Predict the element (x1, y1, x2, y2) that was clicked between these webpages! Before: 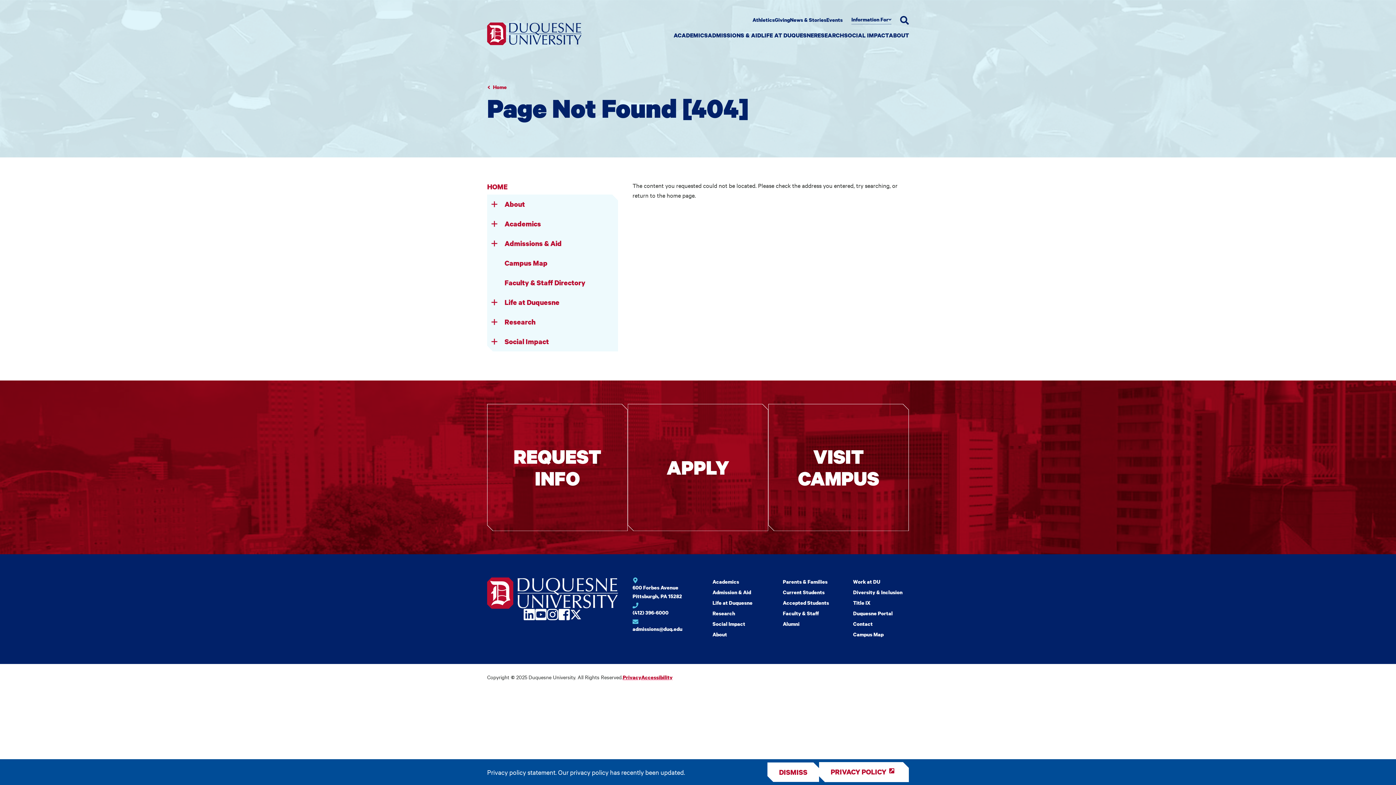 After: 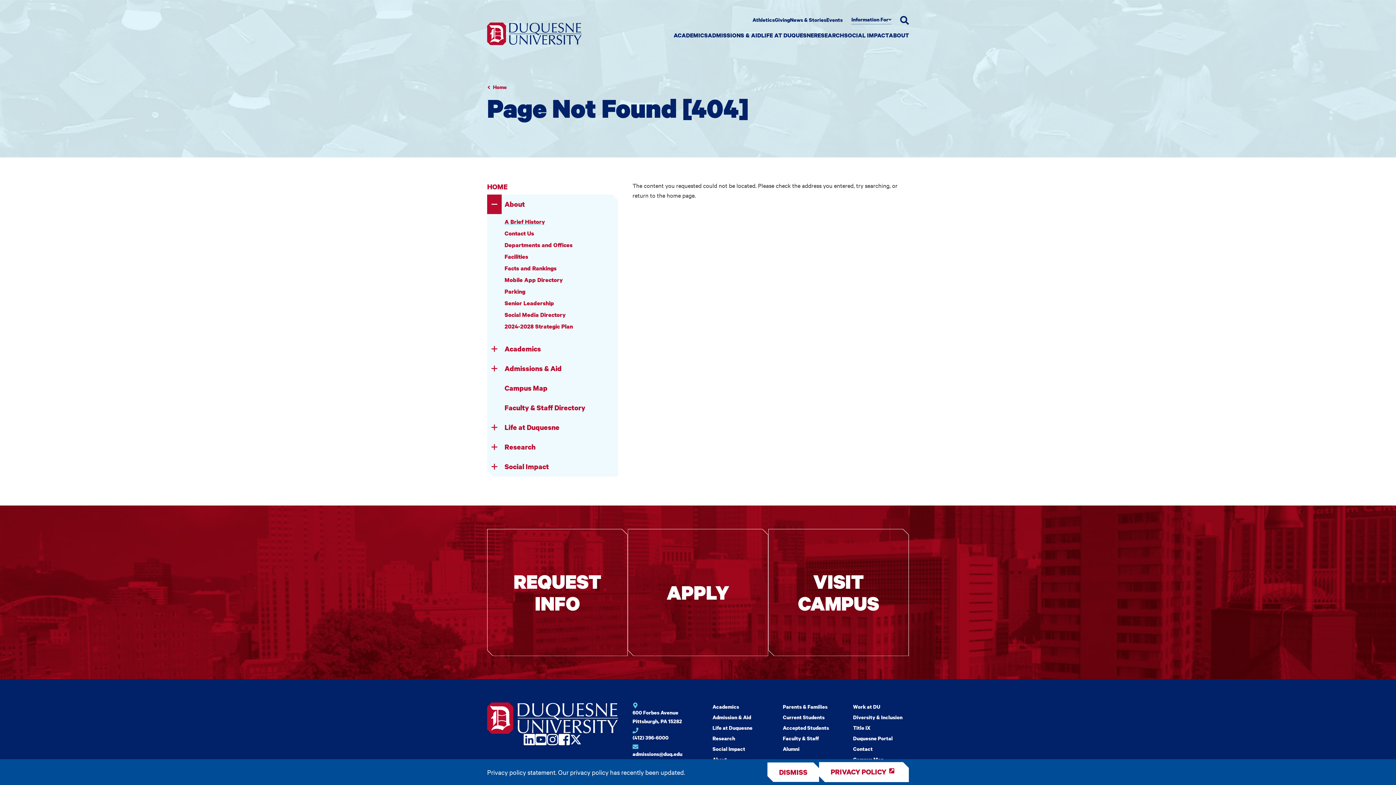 Action: label: Toggle In this section About bbox: (487, 194, 501, 214)